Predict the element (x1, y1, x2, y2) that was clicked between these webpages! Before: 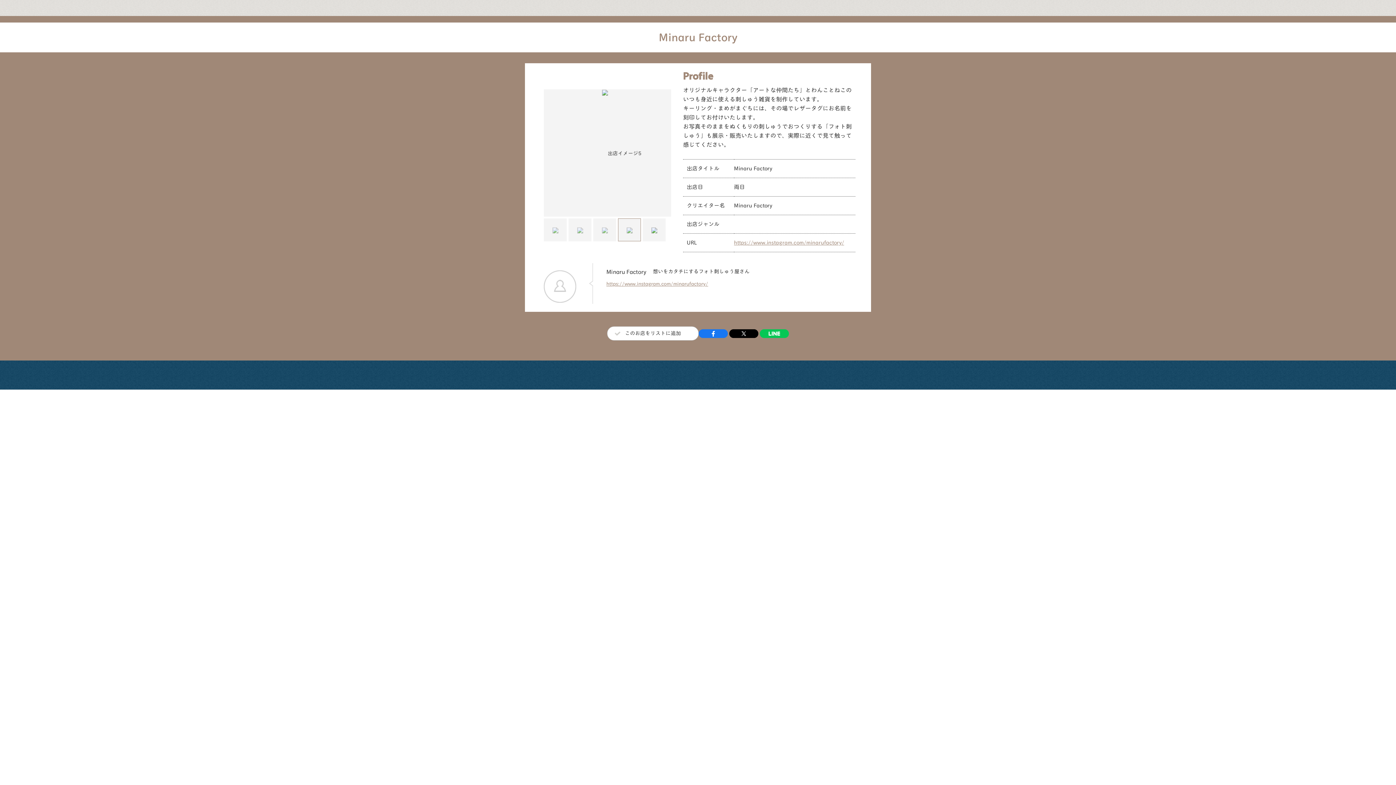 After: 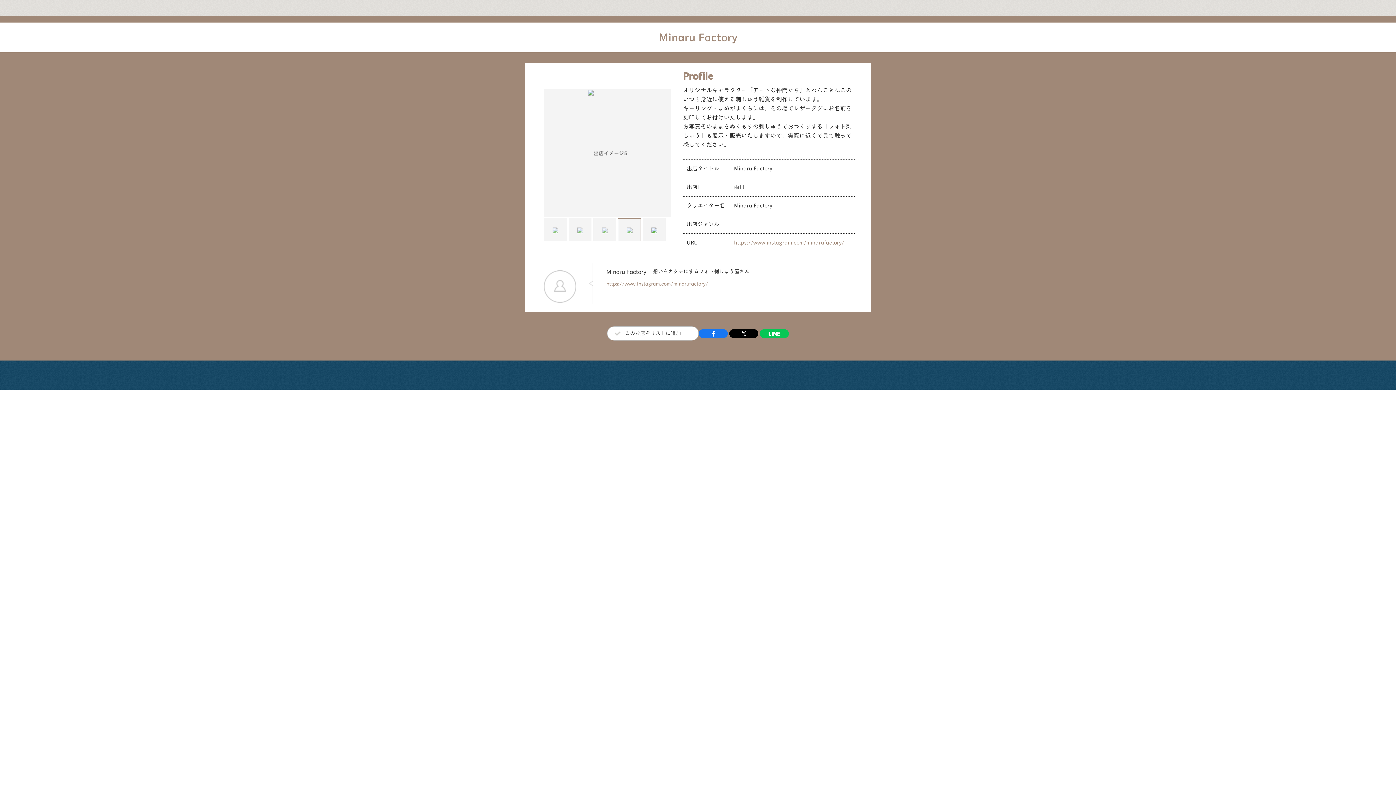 Action: bbox: (606, 281, 708, 286) label: https://www.instagram.com/minarufactory/